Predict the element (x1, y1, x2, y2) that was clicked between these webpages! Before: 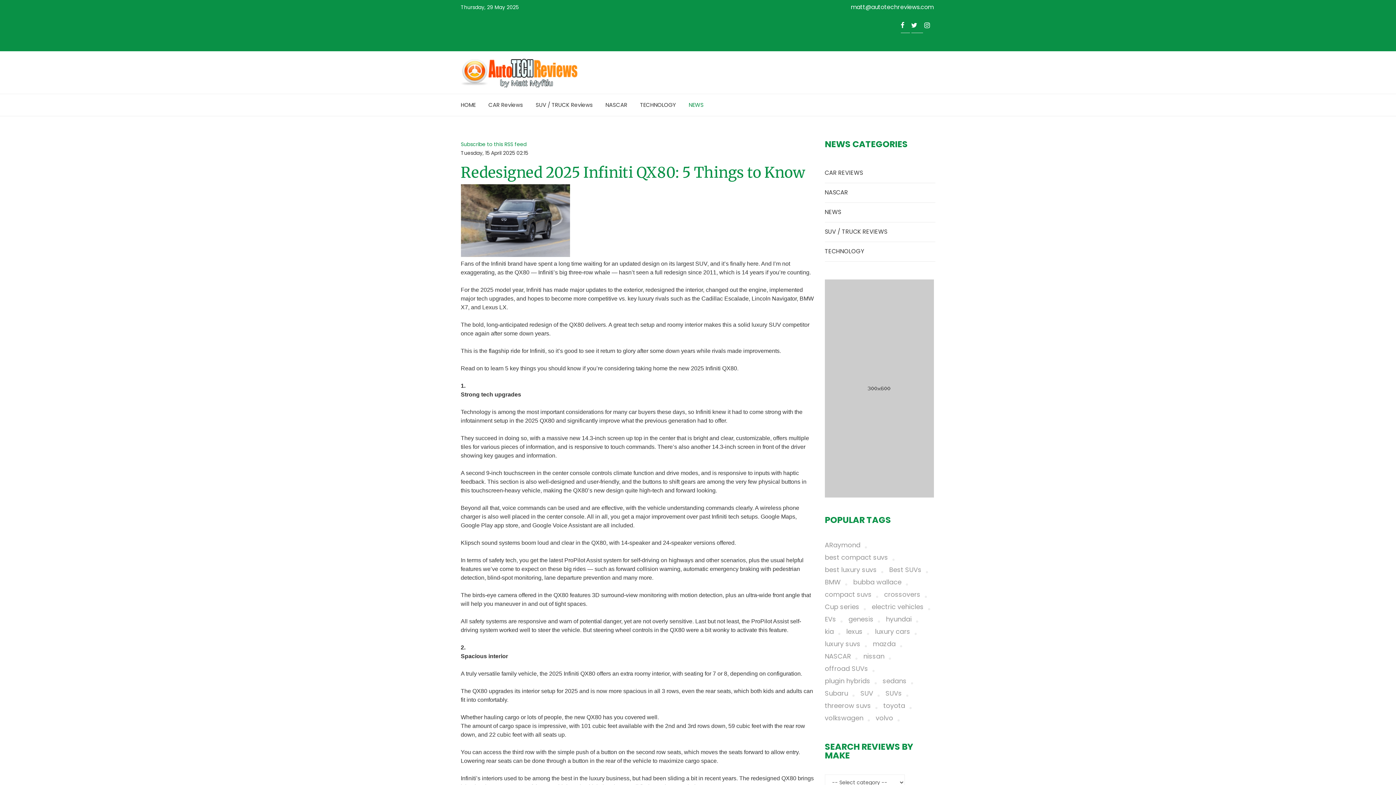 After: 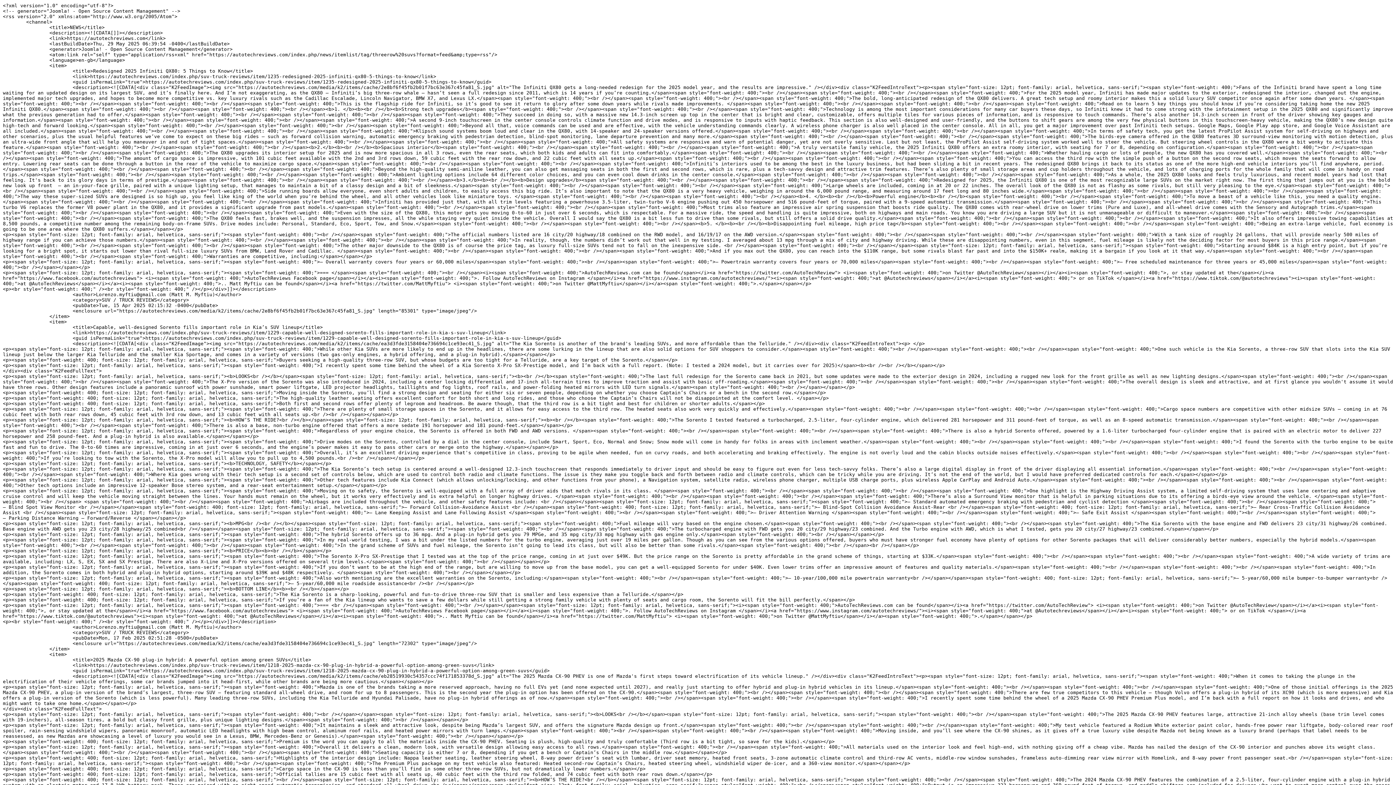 Action: bbox: (460, 140, 526, 148) label: Subscribe to this RSS feed